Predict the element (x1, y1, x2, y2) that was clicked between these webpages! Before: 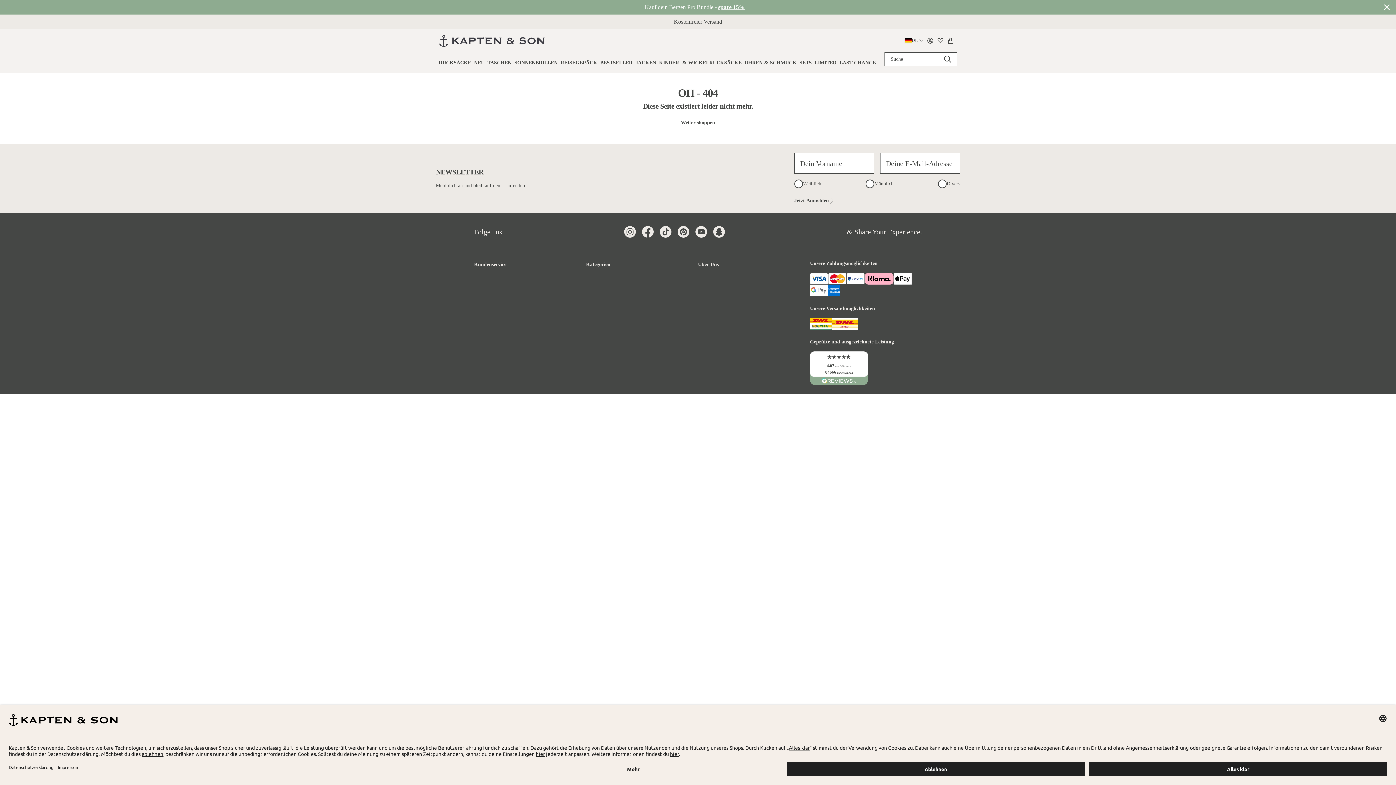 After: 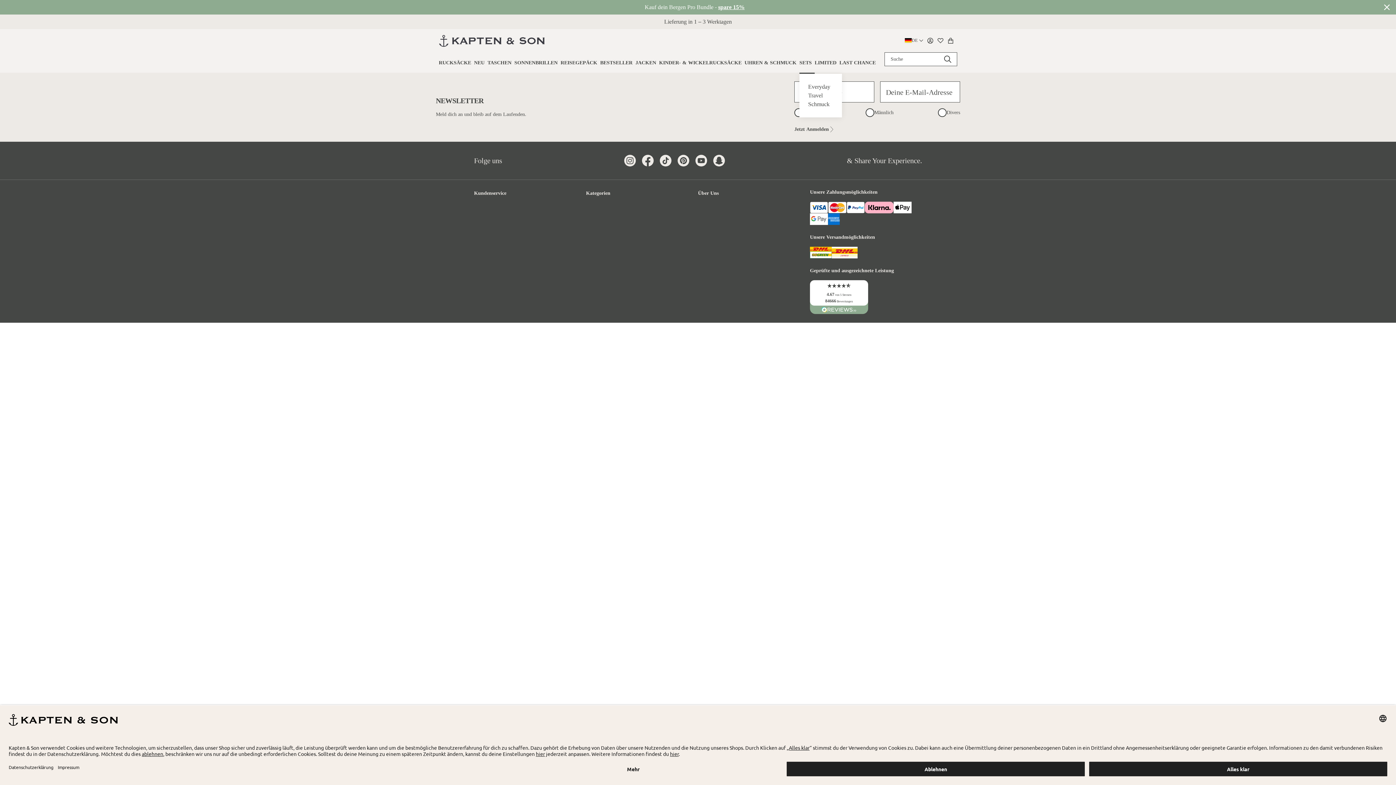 Action: bbox: (799, 59, 814, 66) label: SETS